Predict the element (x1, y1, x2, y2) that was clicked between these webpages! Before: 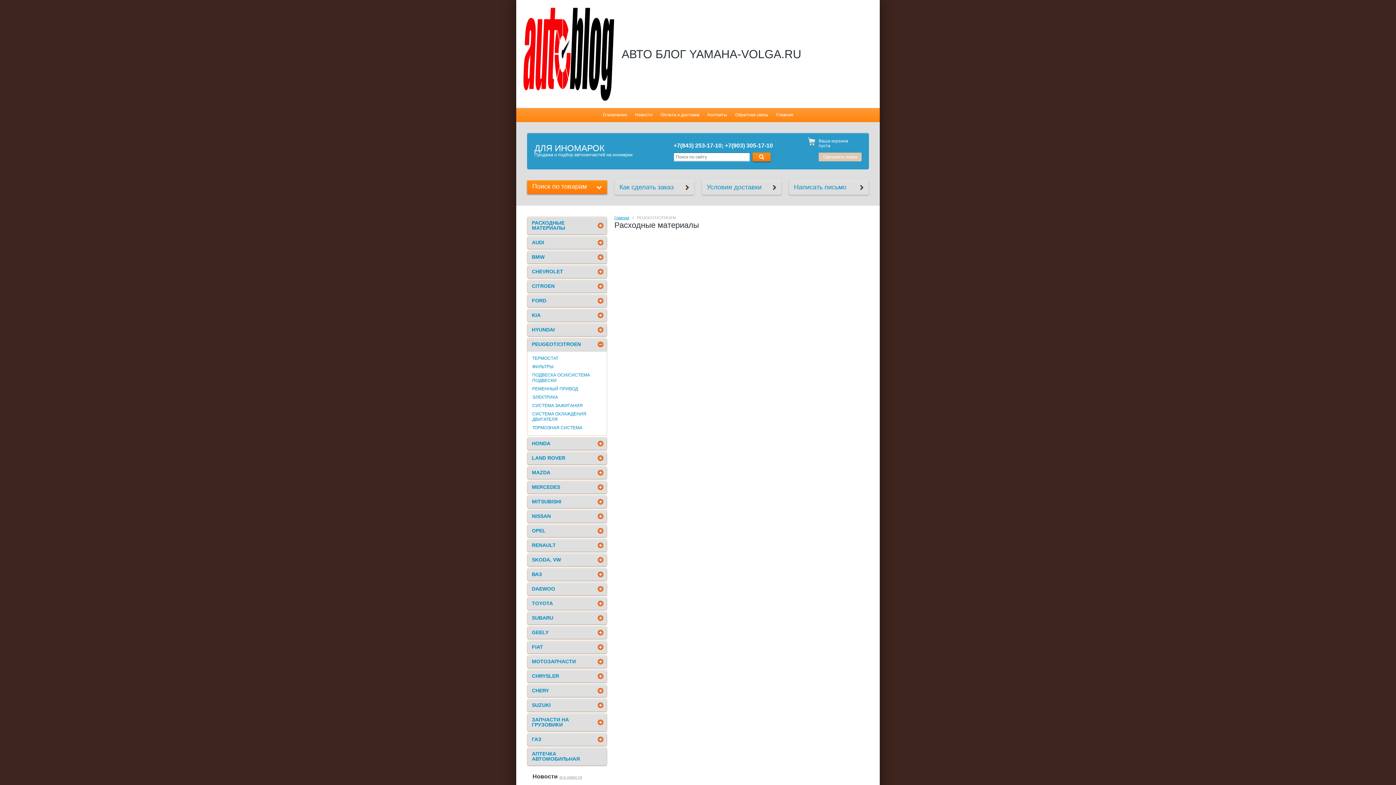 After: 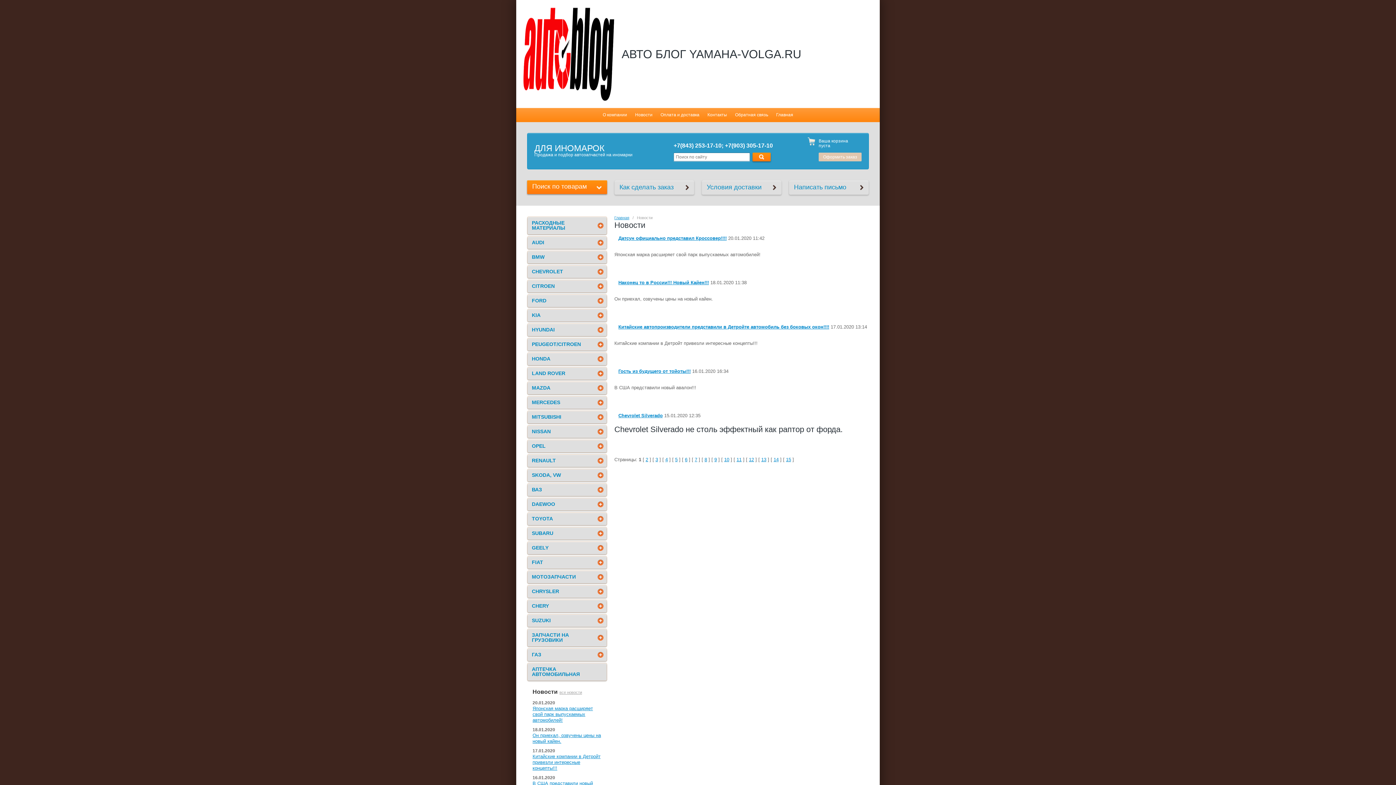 Action: bbox: (631, 108, 656, 122) label: Новости